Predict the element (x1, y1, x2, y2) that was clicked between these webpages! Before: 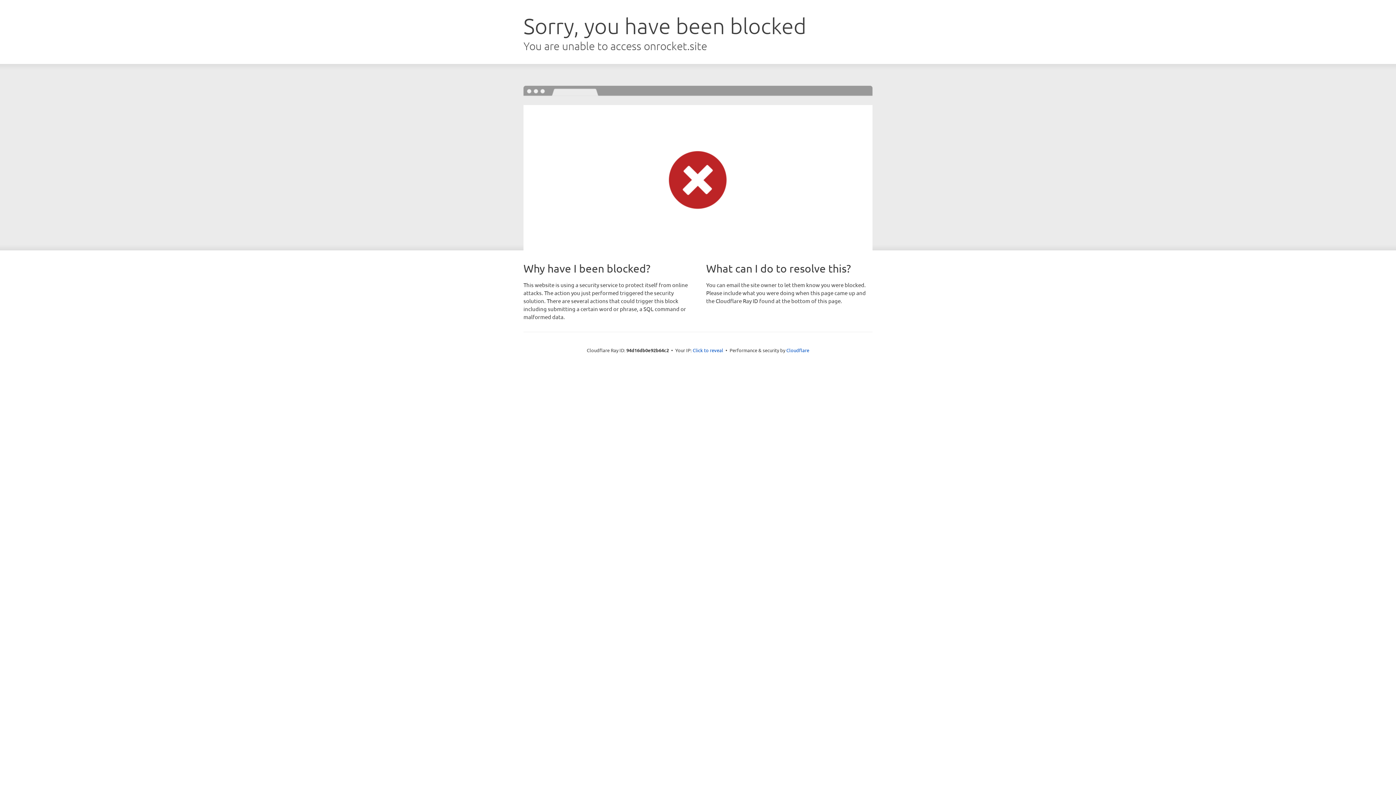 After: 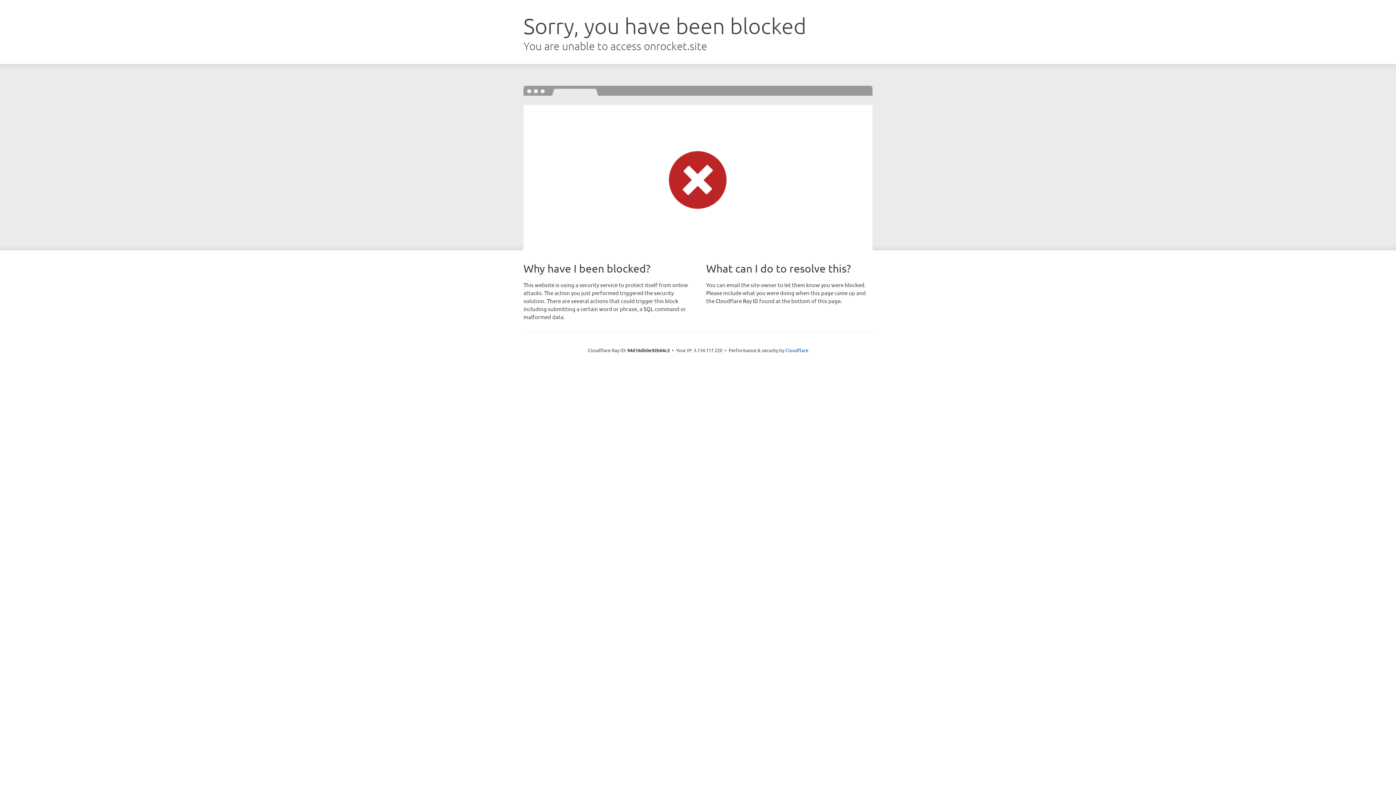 Action: bbox: (692, 346, 723, 353) label: Click to reveal